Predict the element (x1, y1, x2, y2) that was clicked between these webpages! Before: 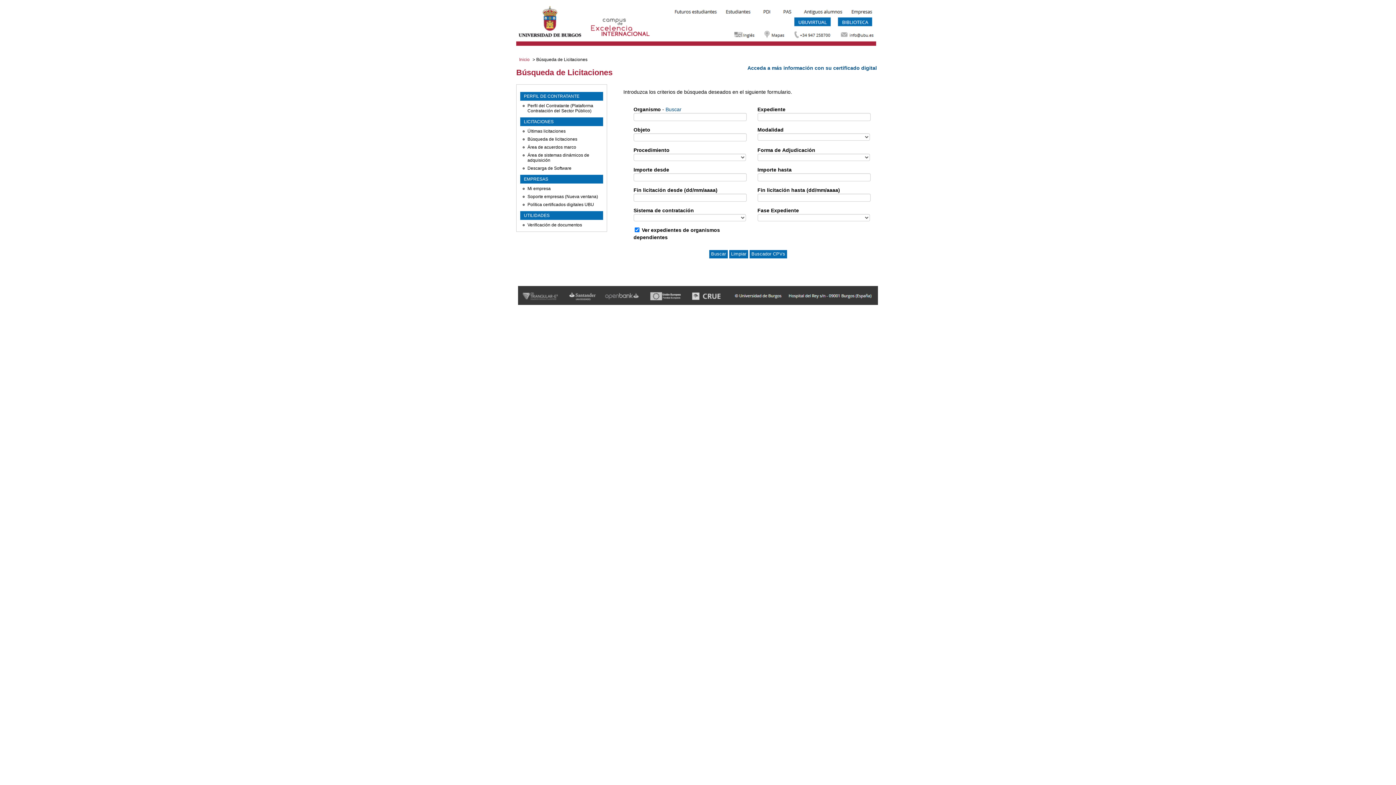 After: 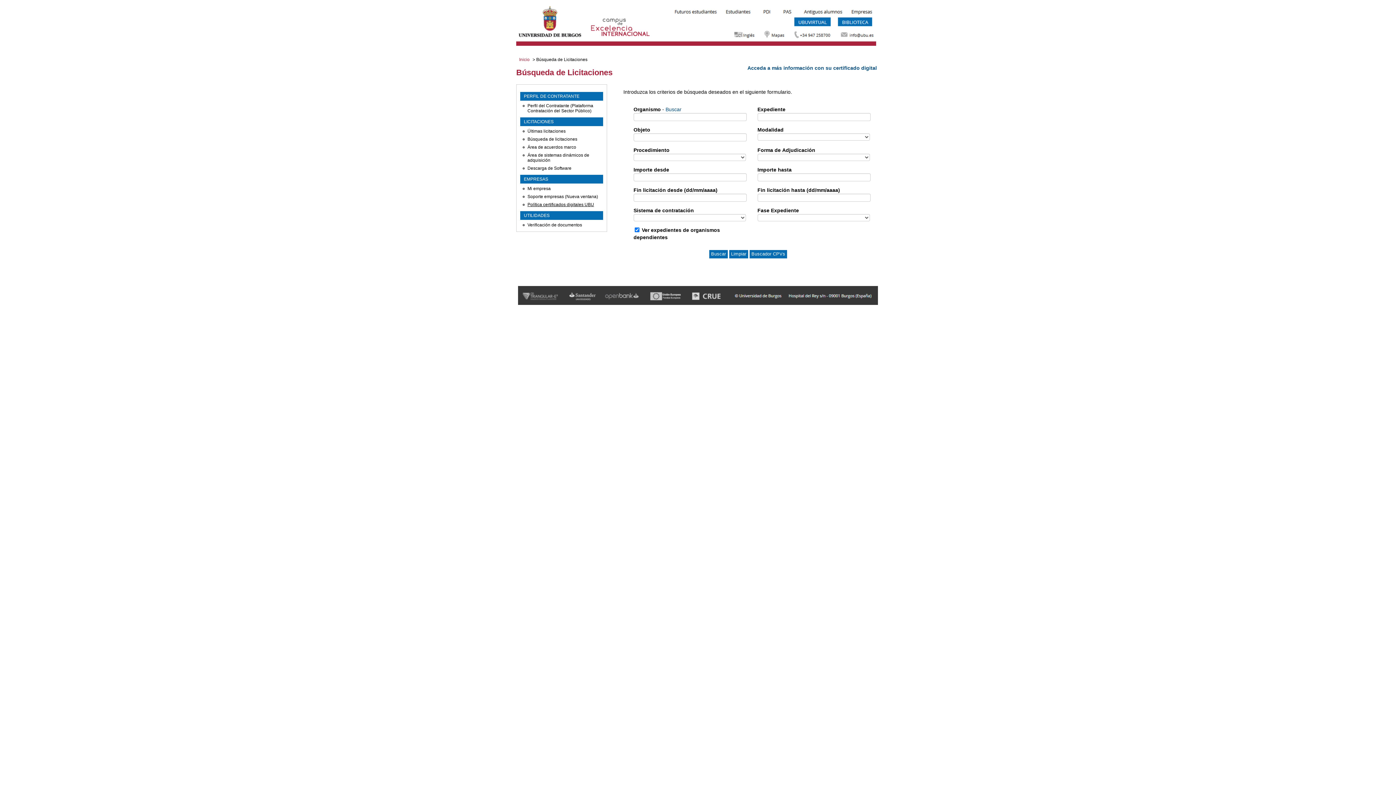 Action: bbox: (527, 202, 594, 207) label: Política certificados digitales UBU